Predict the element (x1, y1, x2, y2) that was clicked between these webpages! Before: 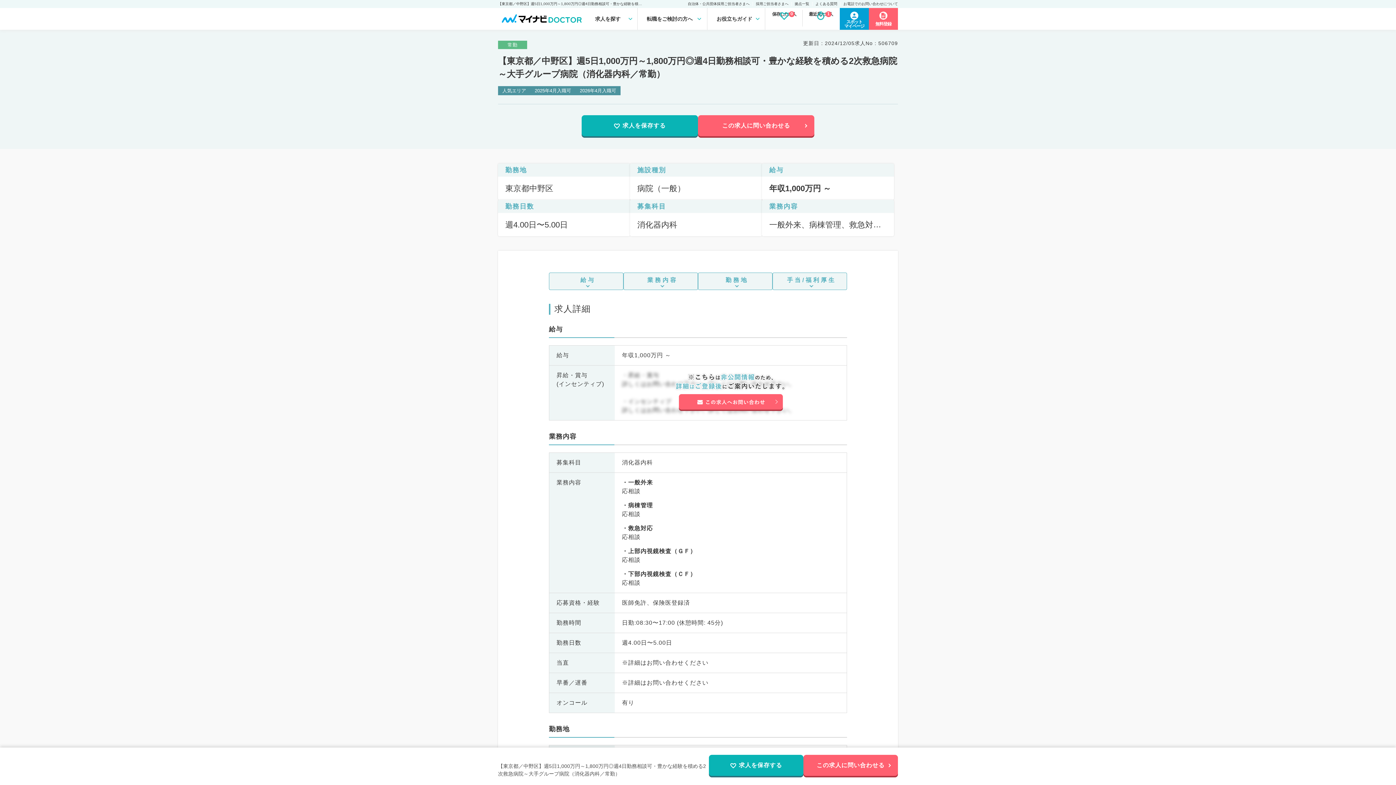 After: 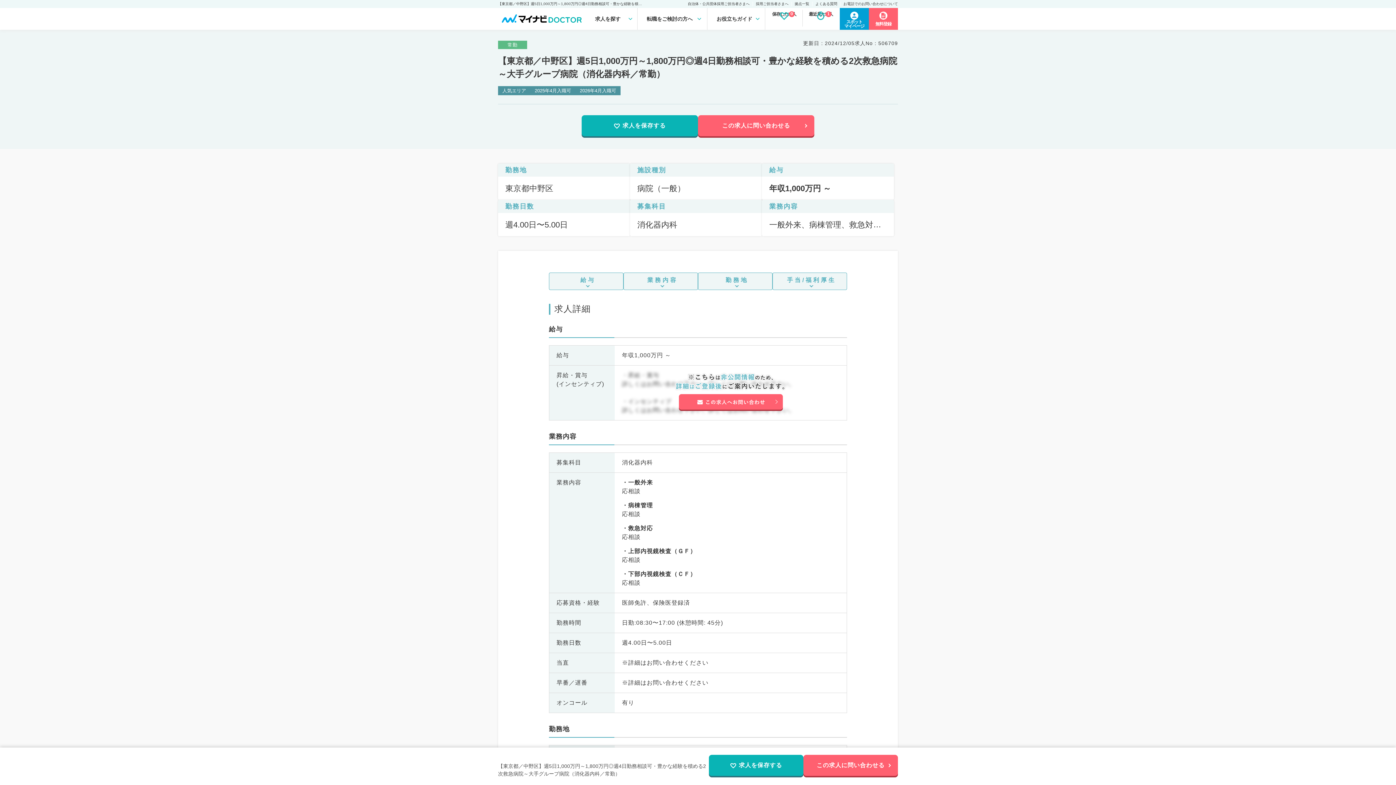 Action: label: スポット
マイページ bbox: (840, 8, 869, 29)